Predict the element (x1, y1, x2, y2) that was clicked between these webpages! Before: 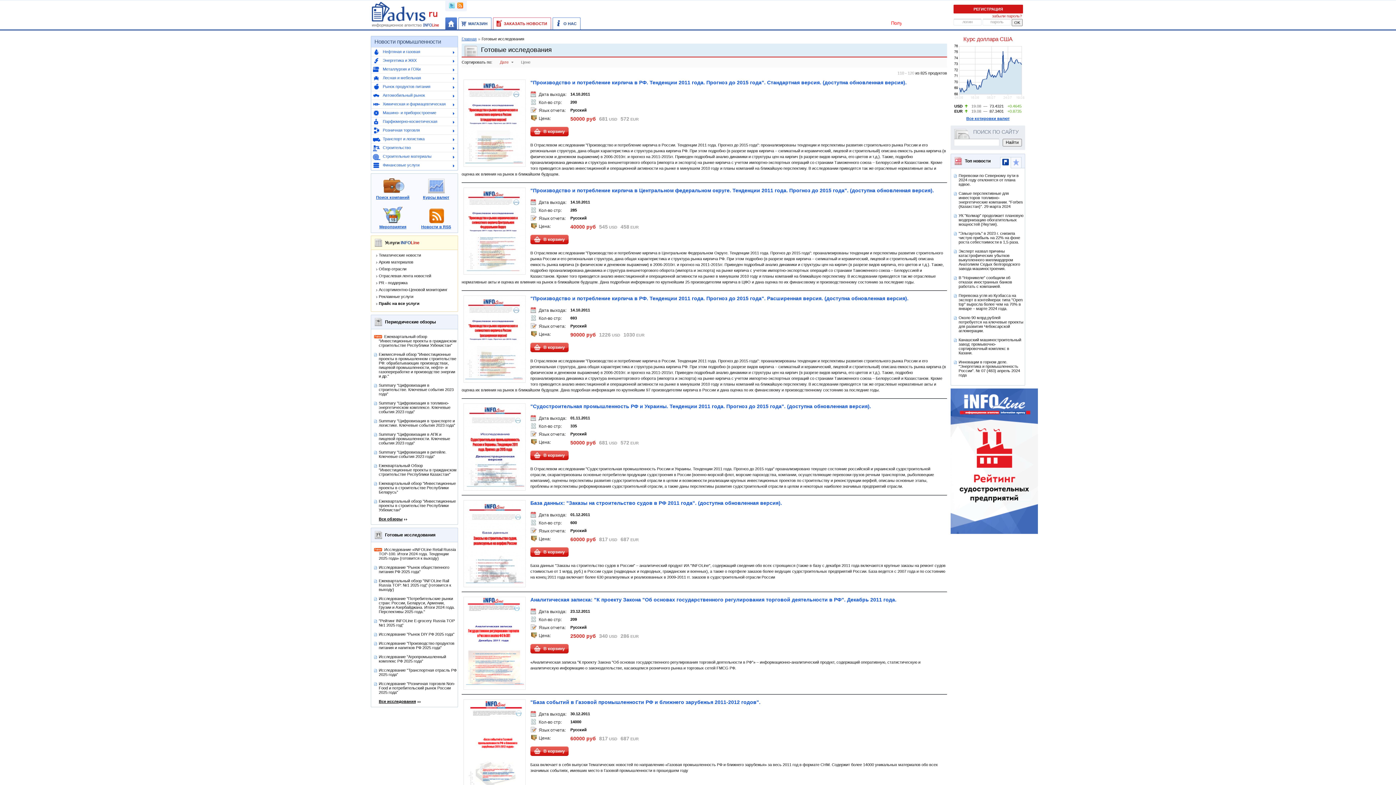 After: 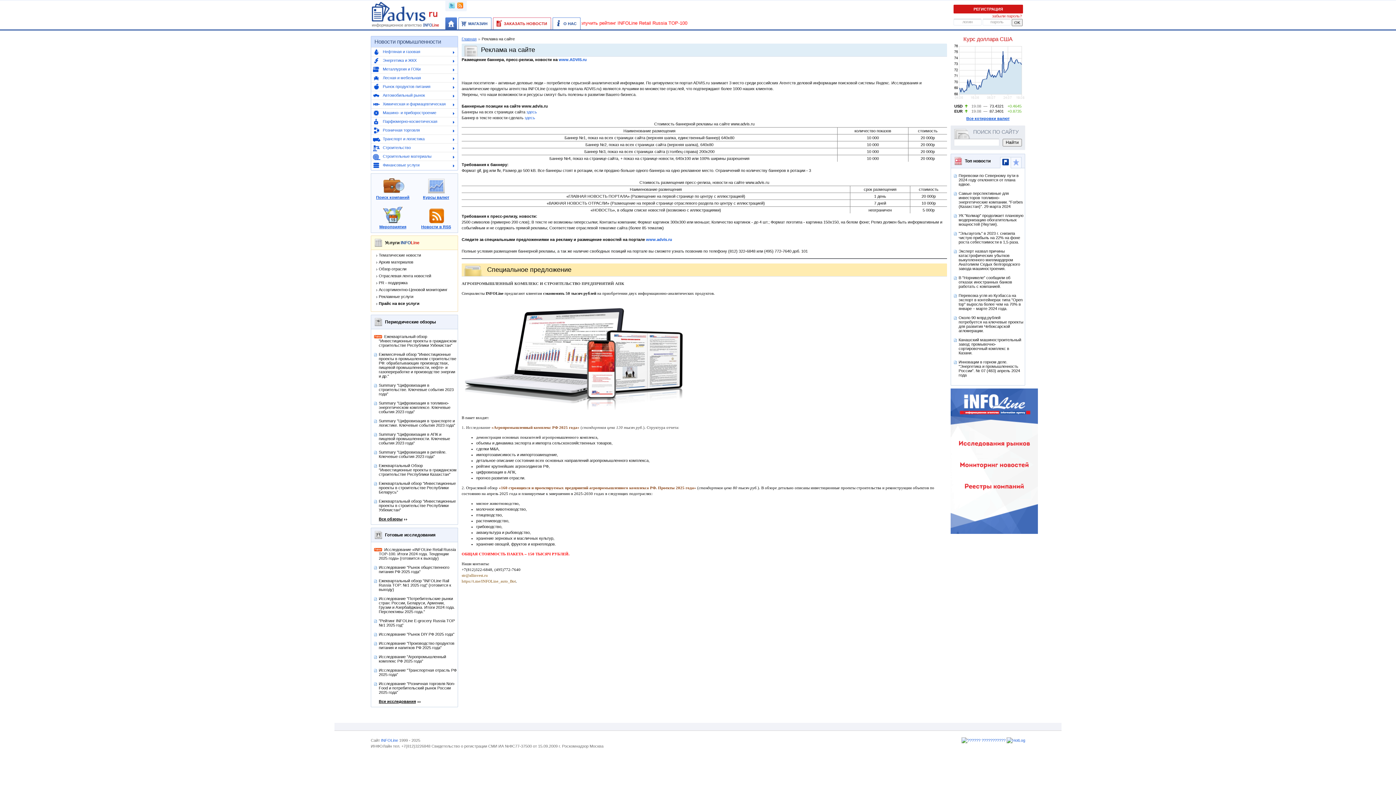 Action: bbox: (378, 294, 413, 298) label: Рекламные услуги